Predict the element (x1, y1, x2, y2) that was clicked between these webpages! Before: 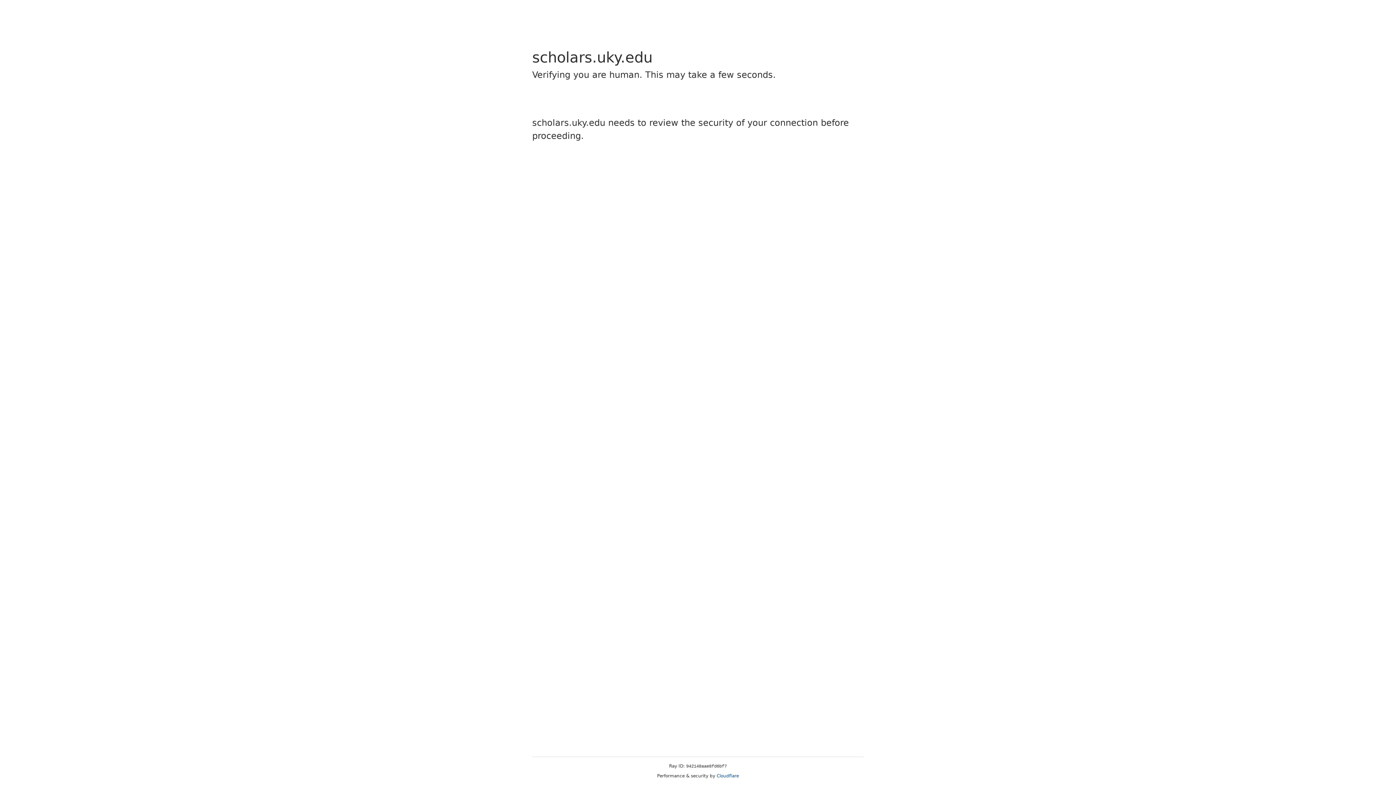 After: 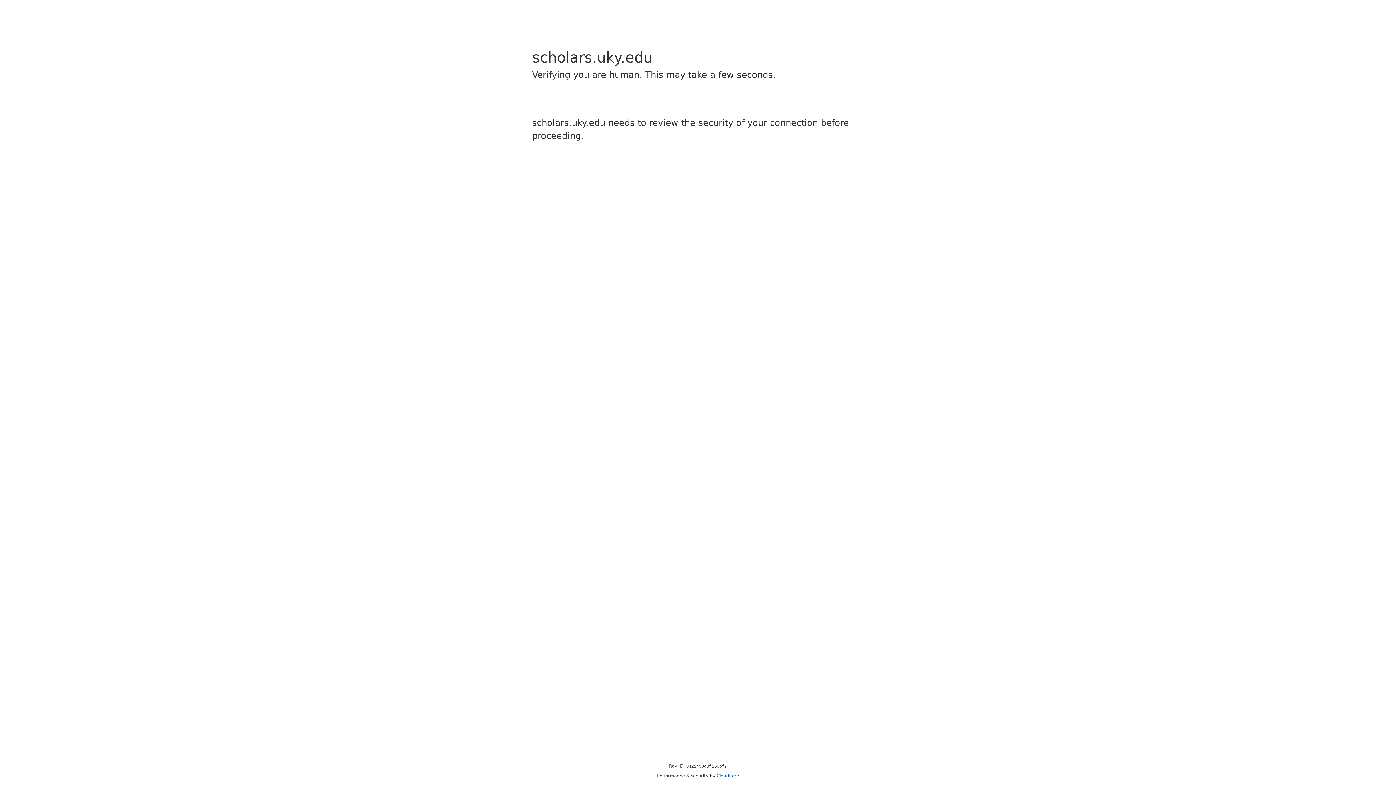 Action: bbox: (716, 773, 739, 778) label: Cloudflare